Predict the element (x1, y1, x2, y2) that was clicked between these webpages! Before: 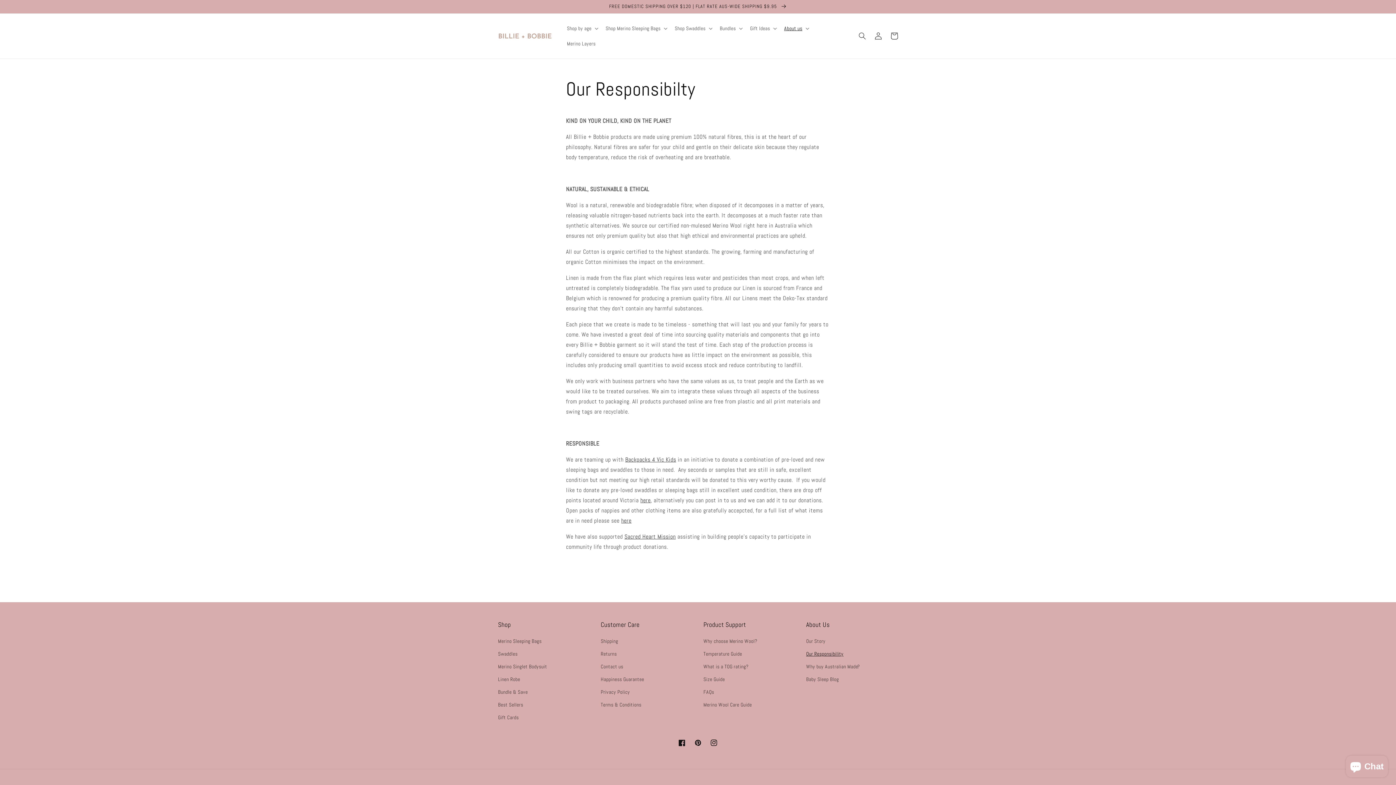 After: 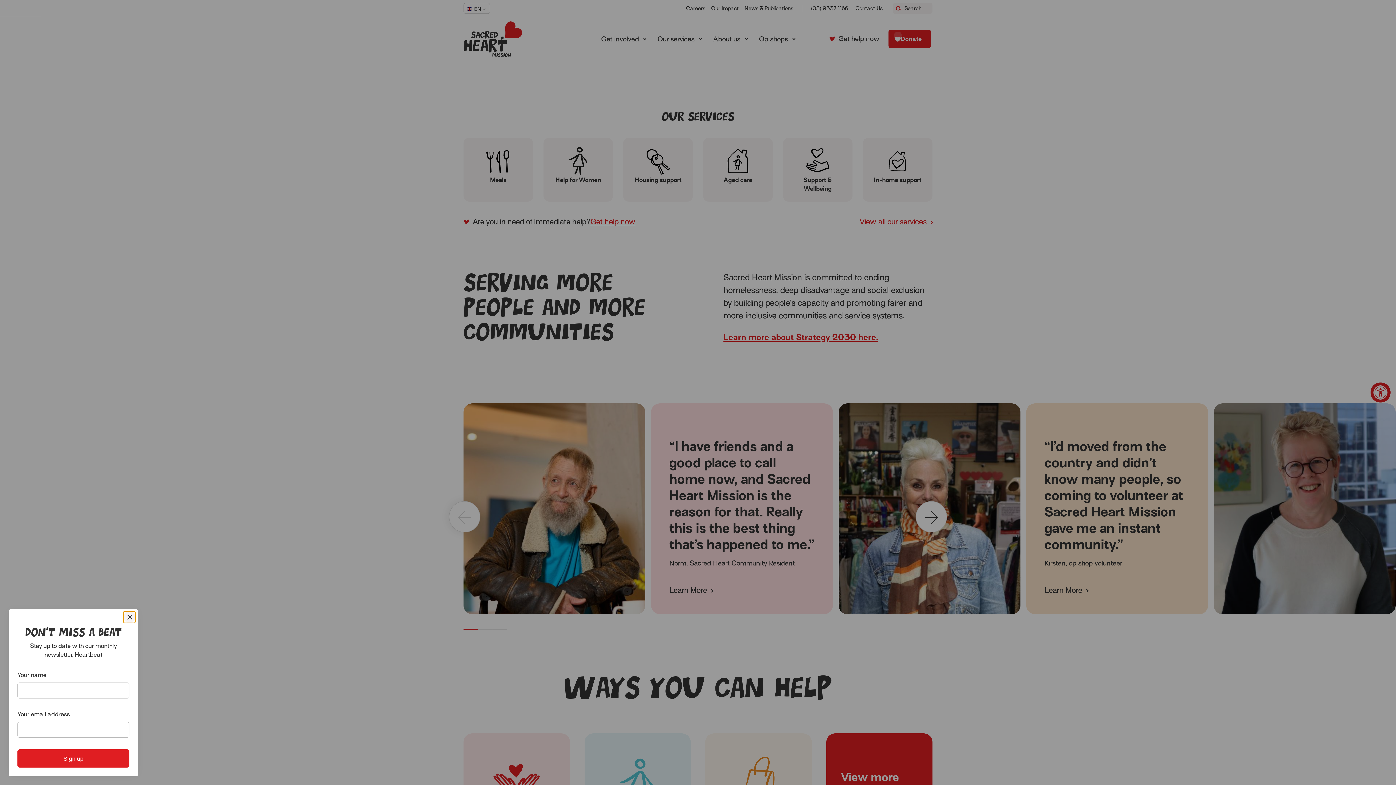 Action: label: Sacred Heart Mission bbox: (624, 533, 675, 540)